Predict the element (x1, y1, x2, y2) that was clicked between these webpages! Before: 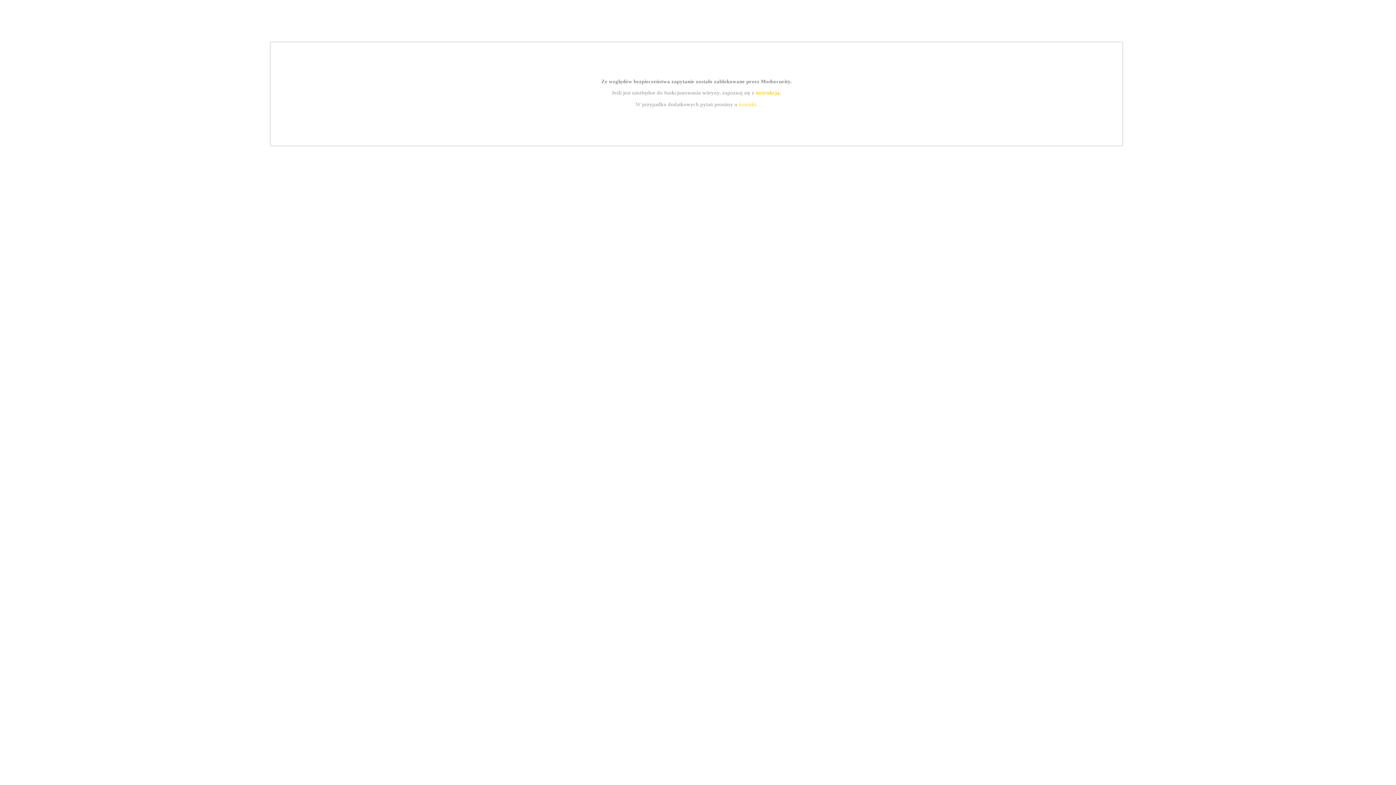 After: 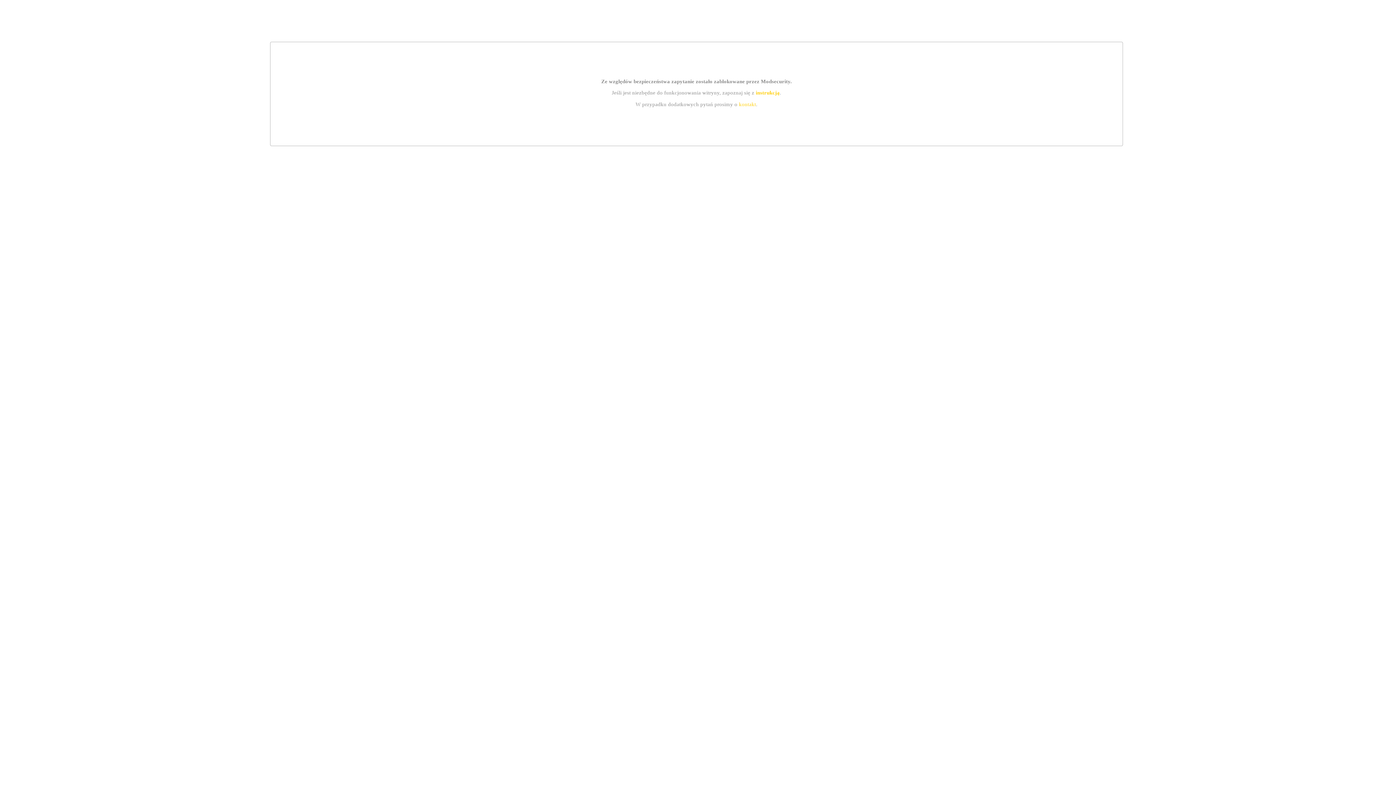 Action: bbox: (755, 89, 779, 95) label: instrukcją